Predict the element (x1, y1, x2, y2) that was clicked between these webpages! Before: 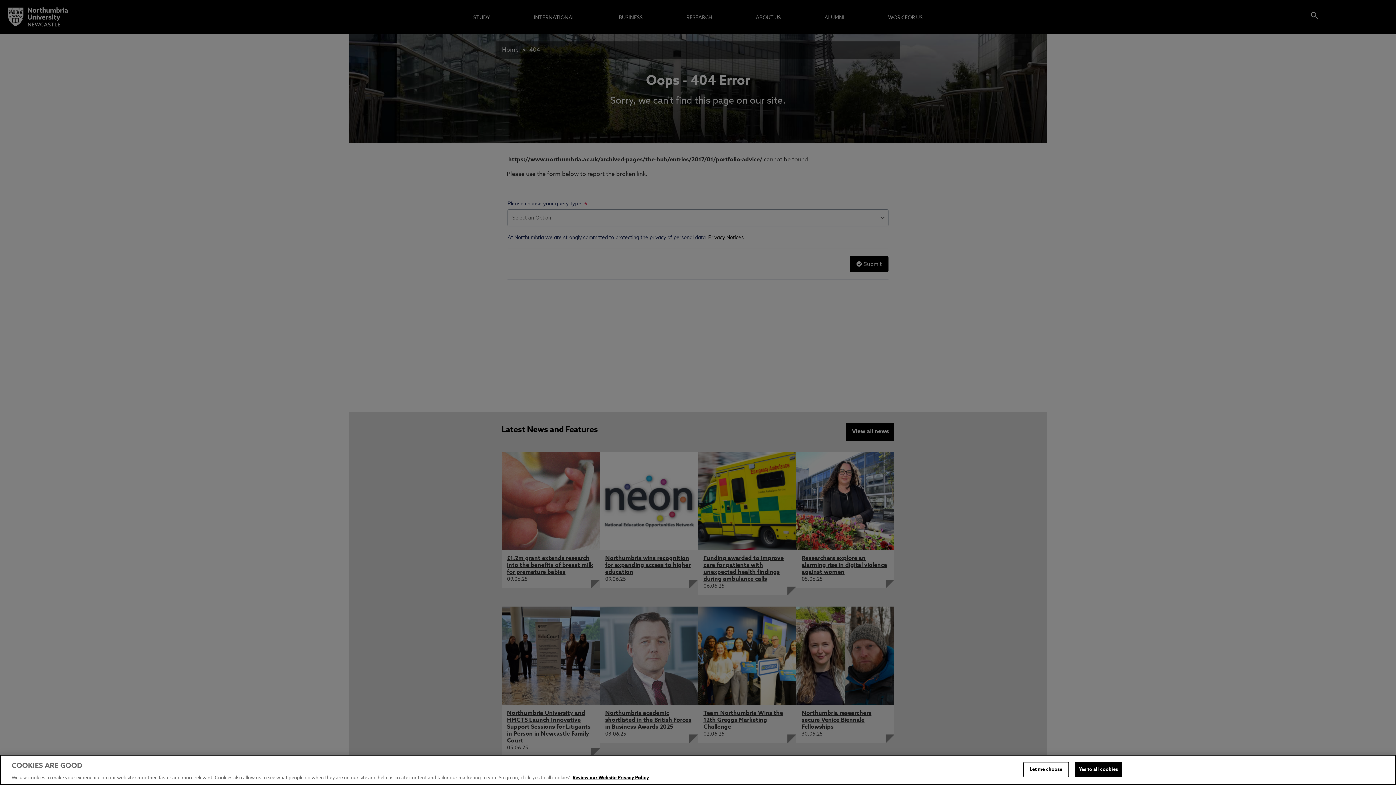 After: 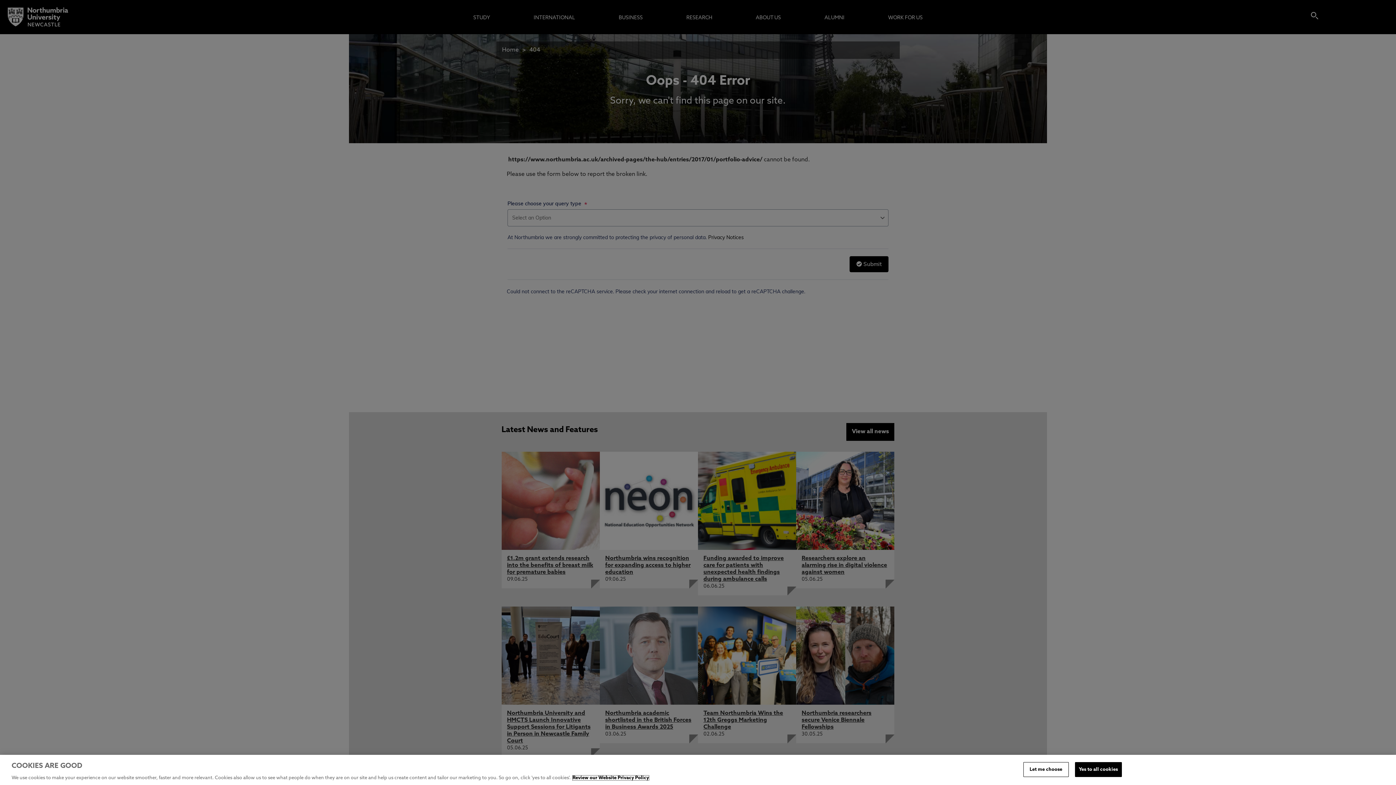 Action: label: More information about your privacy, opens in a new tab bbox: (572, 776, 649, 780)